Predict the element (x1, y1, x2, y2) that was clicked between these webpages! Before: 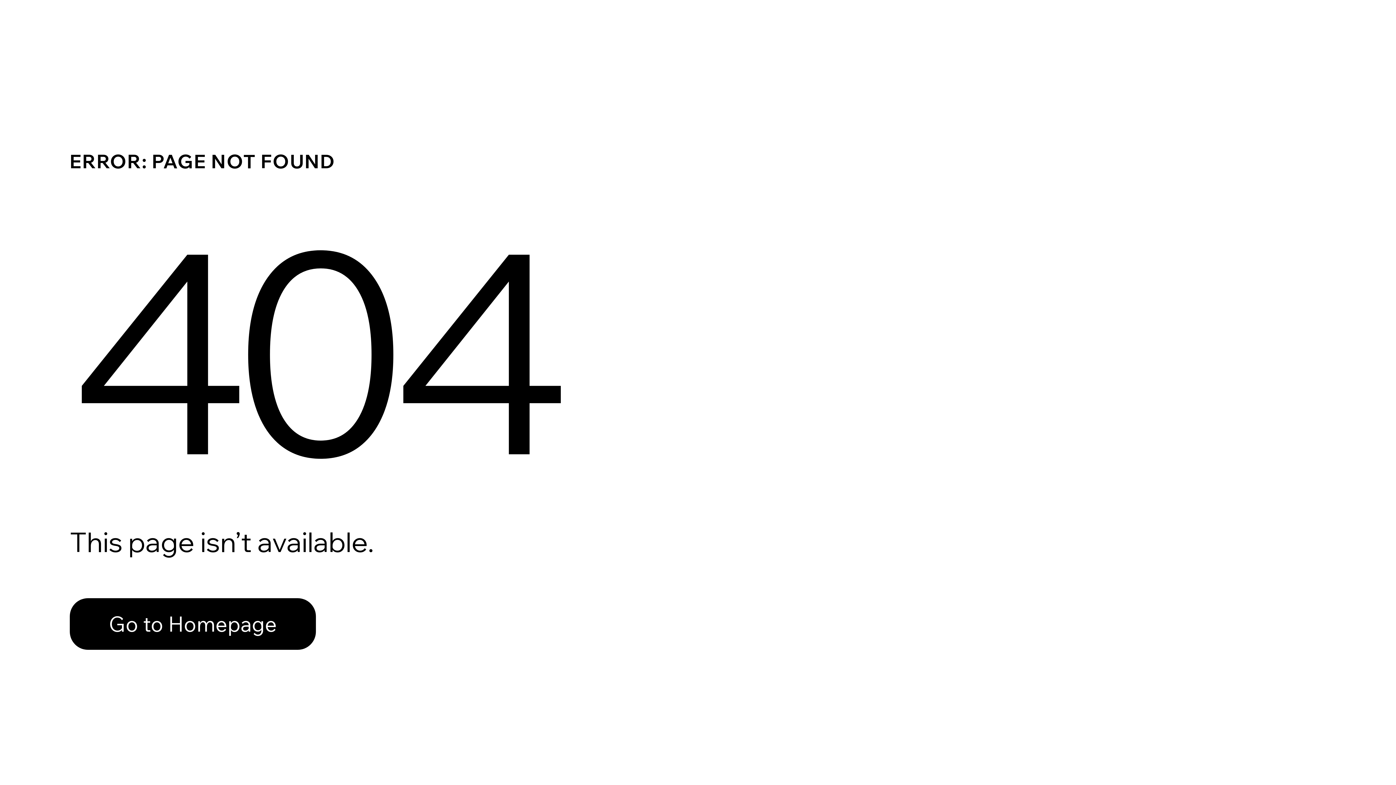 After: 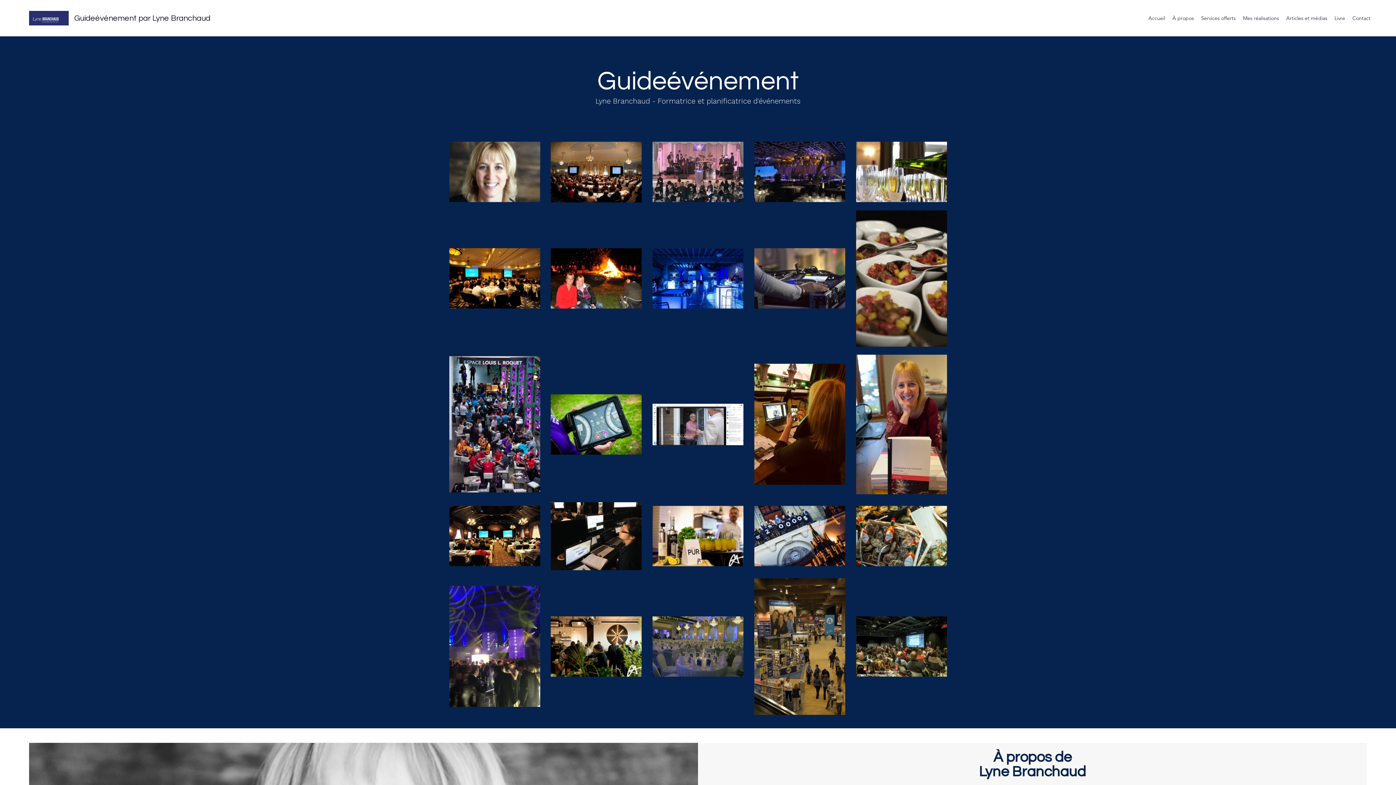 Action: label: Go to Homepage bbox: (69, 582, 768, 659)